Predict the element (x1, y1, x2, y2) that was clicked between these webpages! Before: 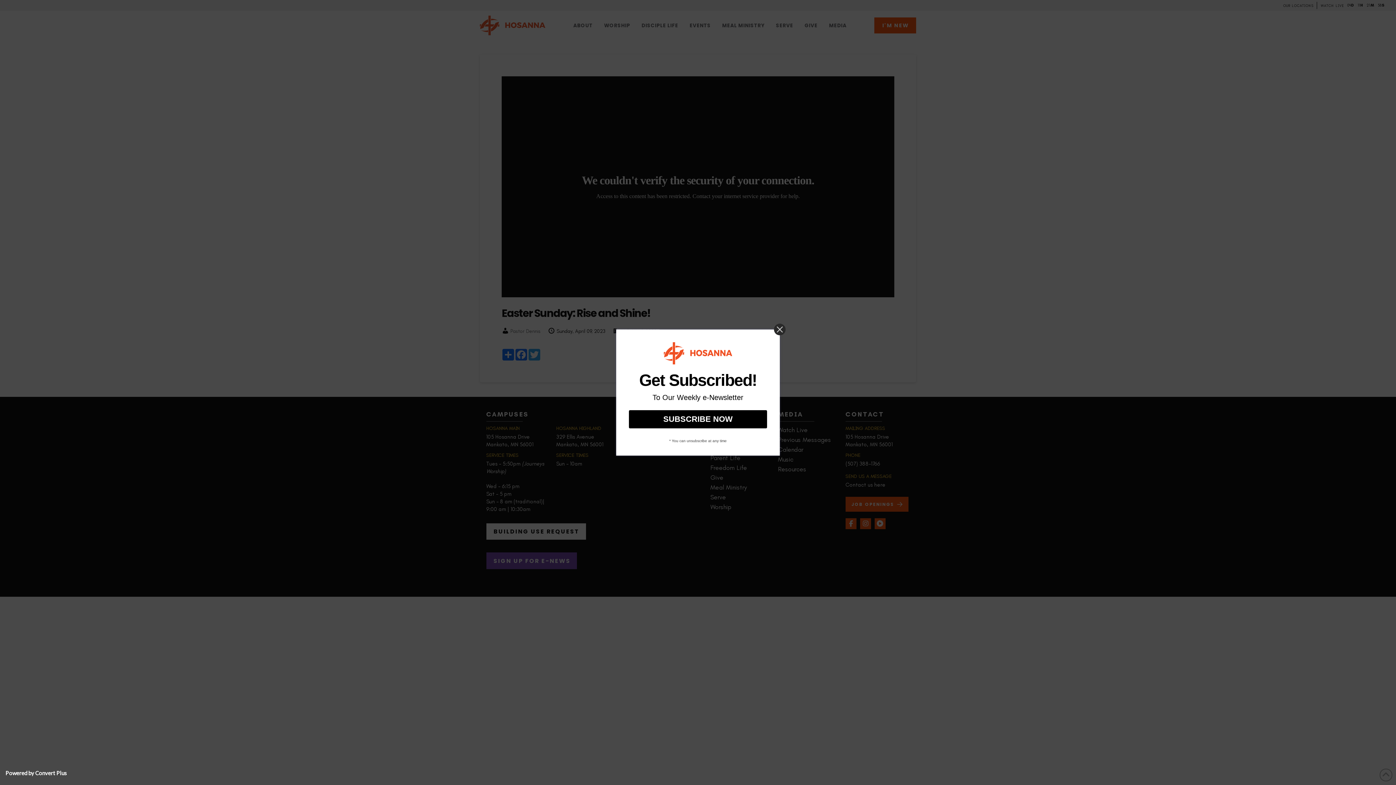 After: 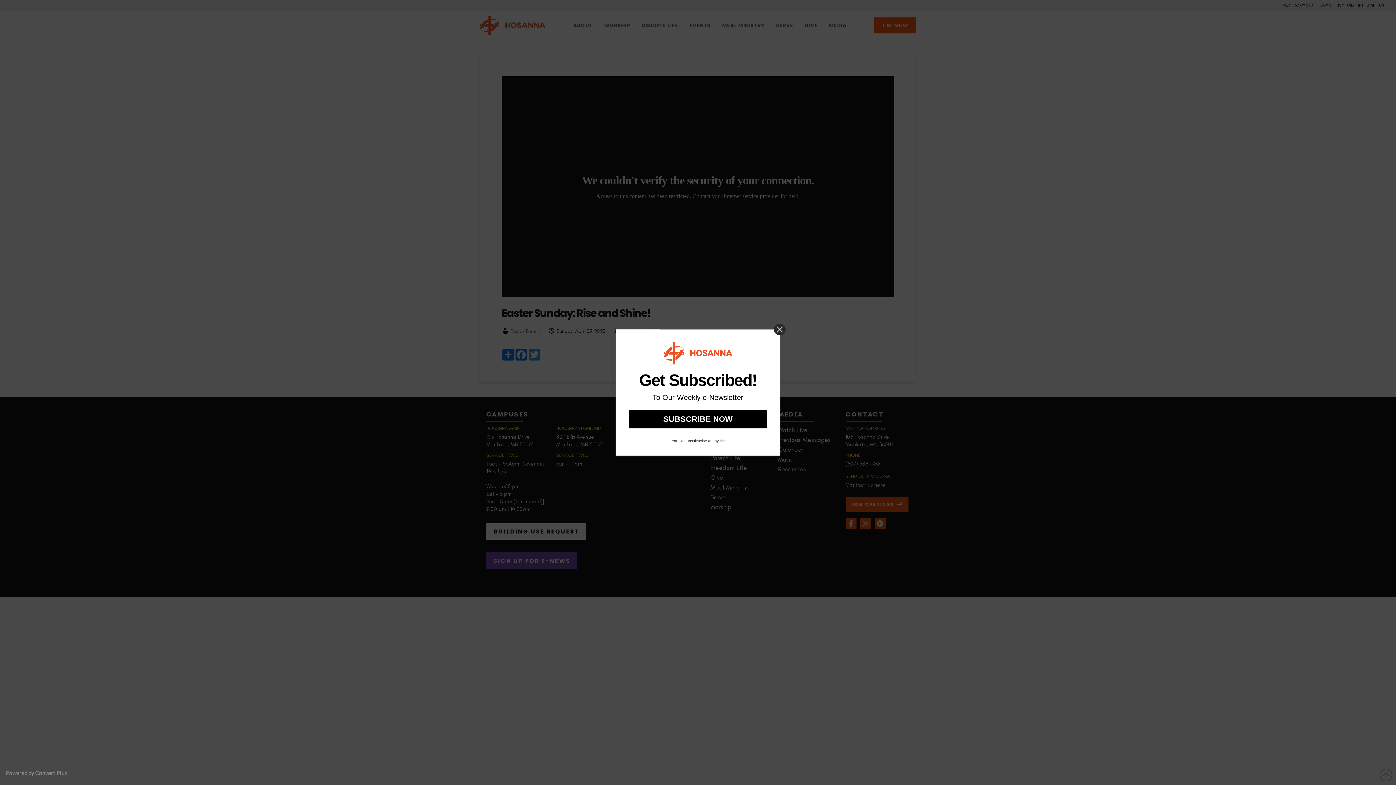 Action: bbox: (5, 770, 66, 776) label: Powered by Convert Plus